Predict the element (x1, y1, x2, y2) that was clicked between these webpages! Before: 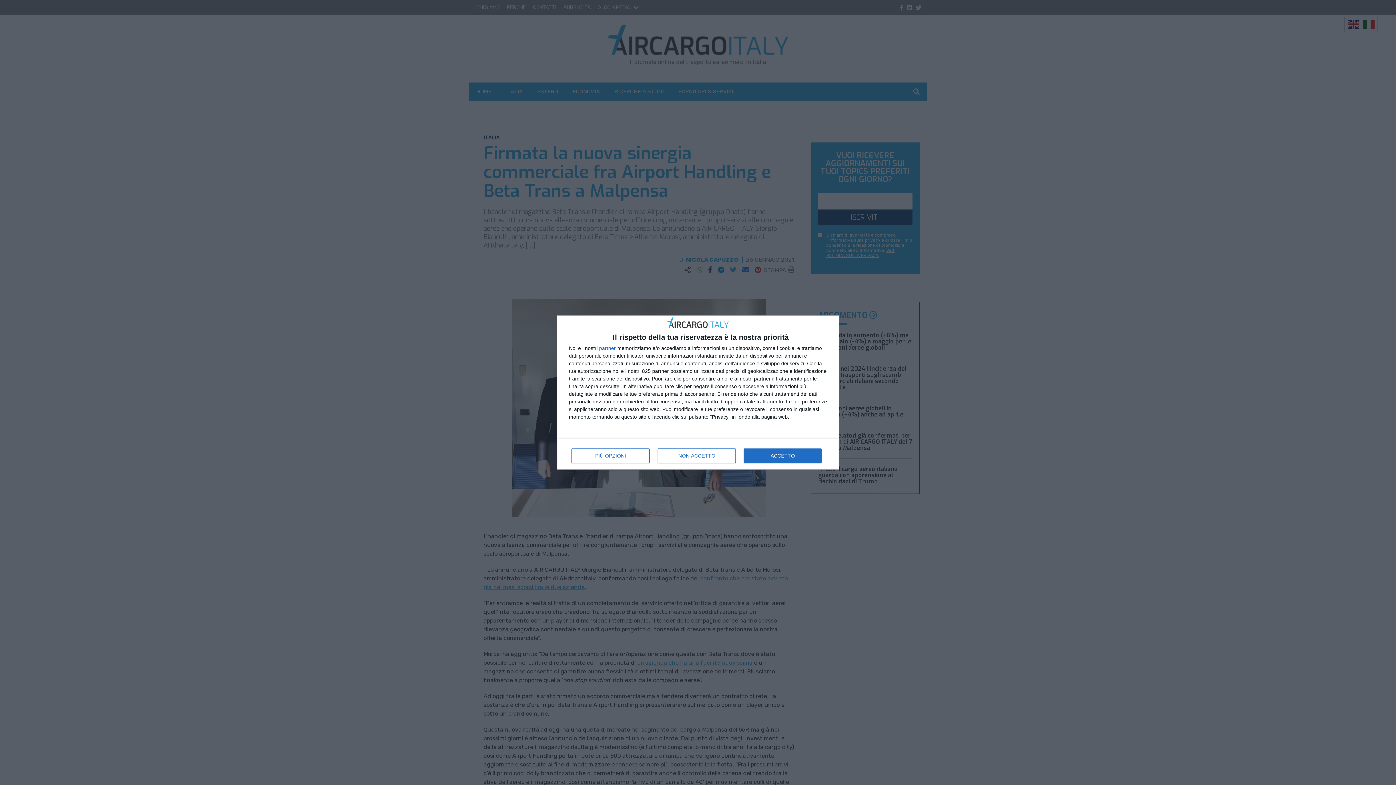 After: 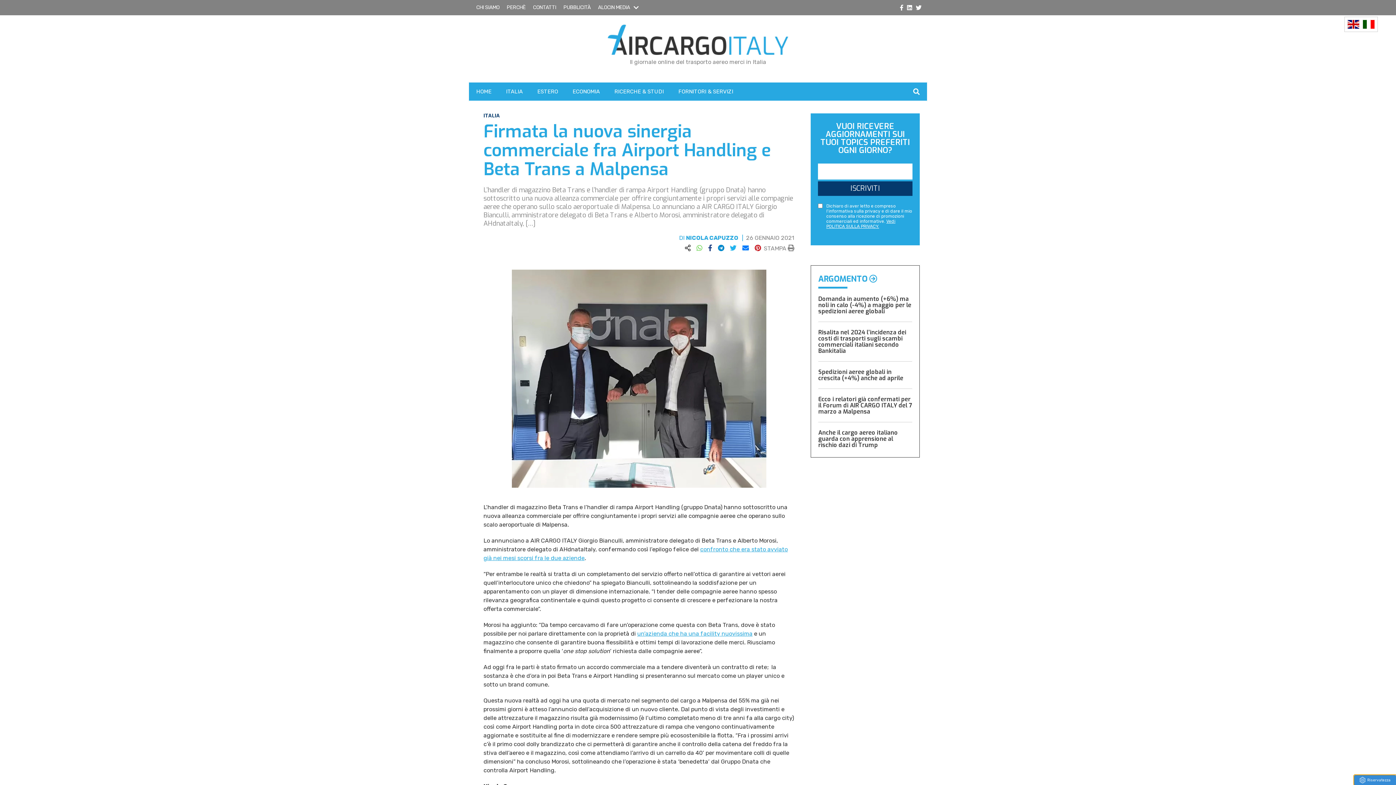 Action: bbox: (657, 448, 736, 463) label: NON ACCETTO